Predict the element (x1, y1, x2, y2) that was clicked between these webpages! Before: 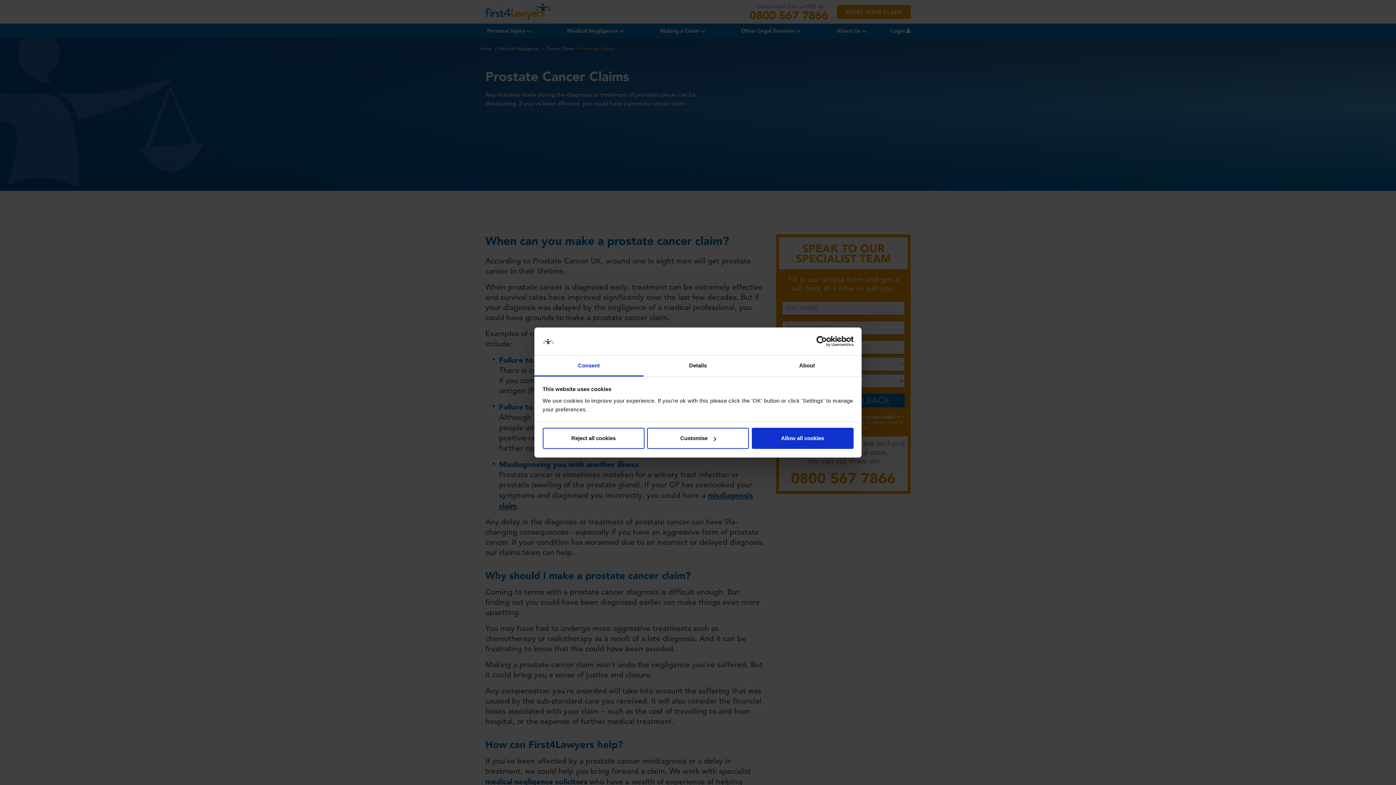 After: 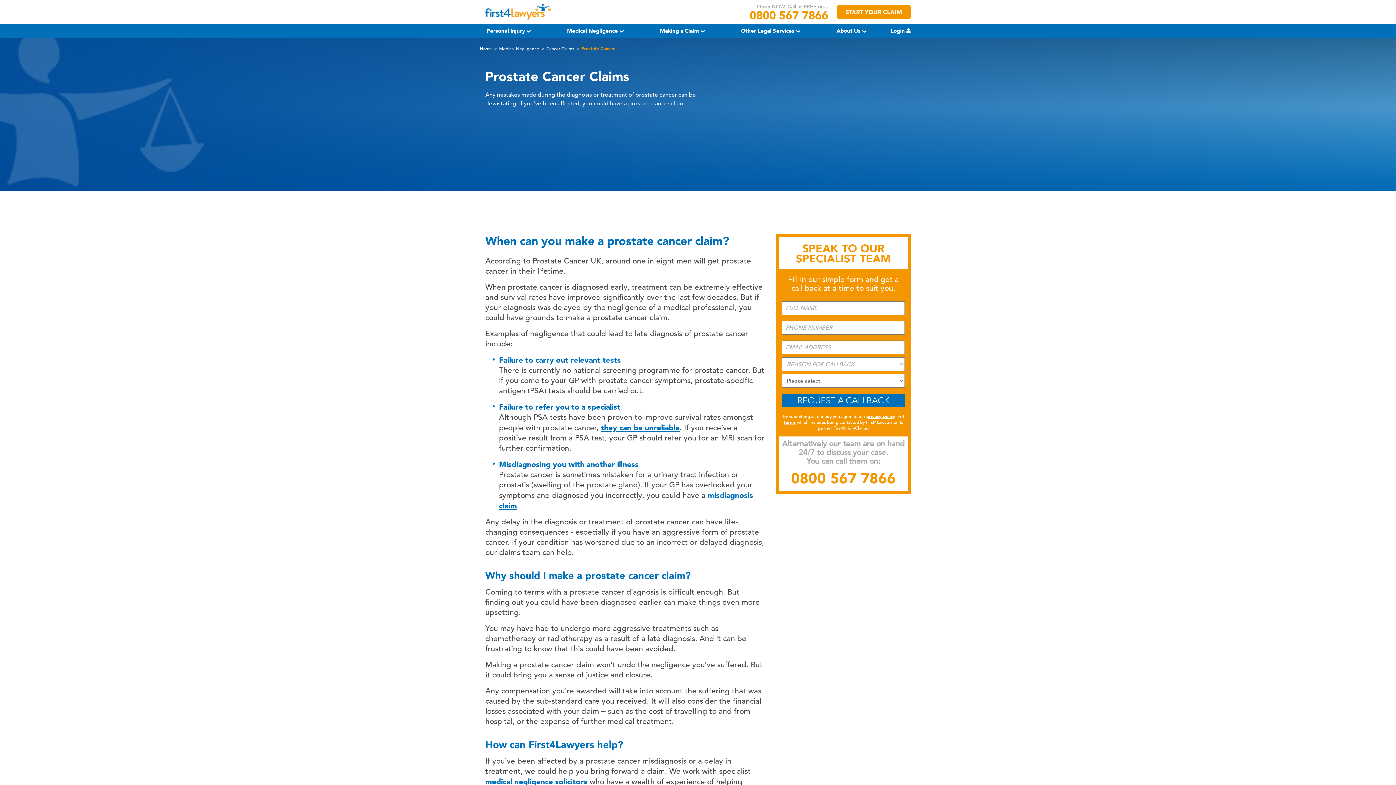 Action: label: Reject all cookies bbox: (542, 428, 644, 449)